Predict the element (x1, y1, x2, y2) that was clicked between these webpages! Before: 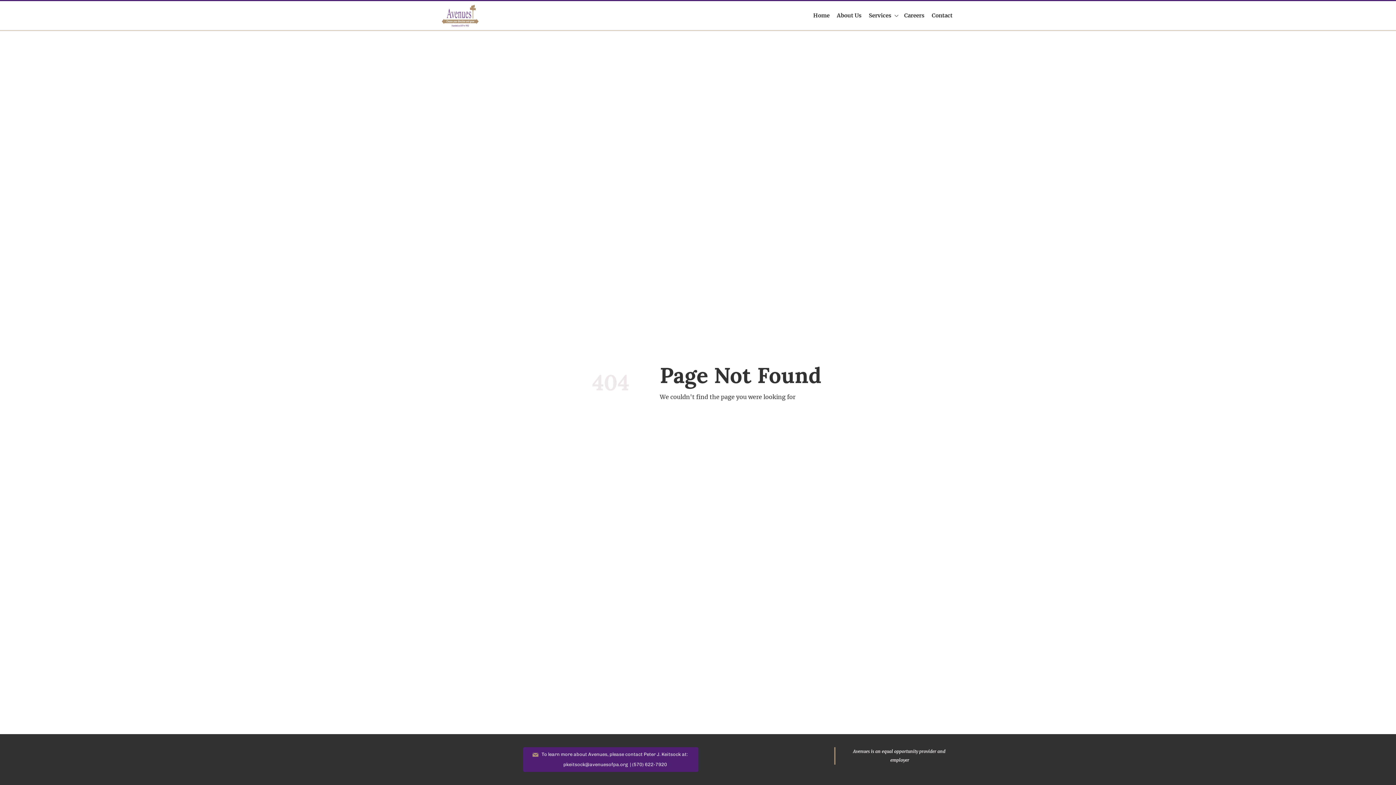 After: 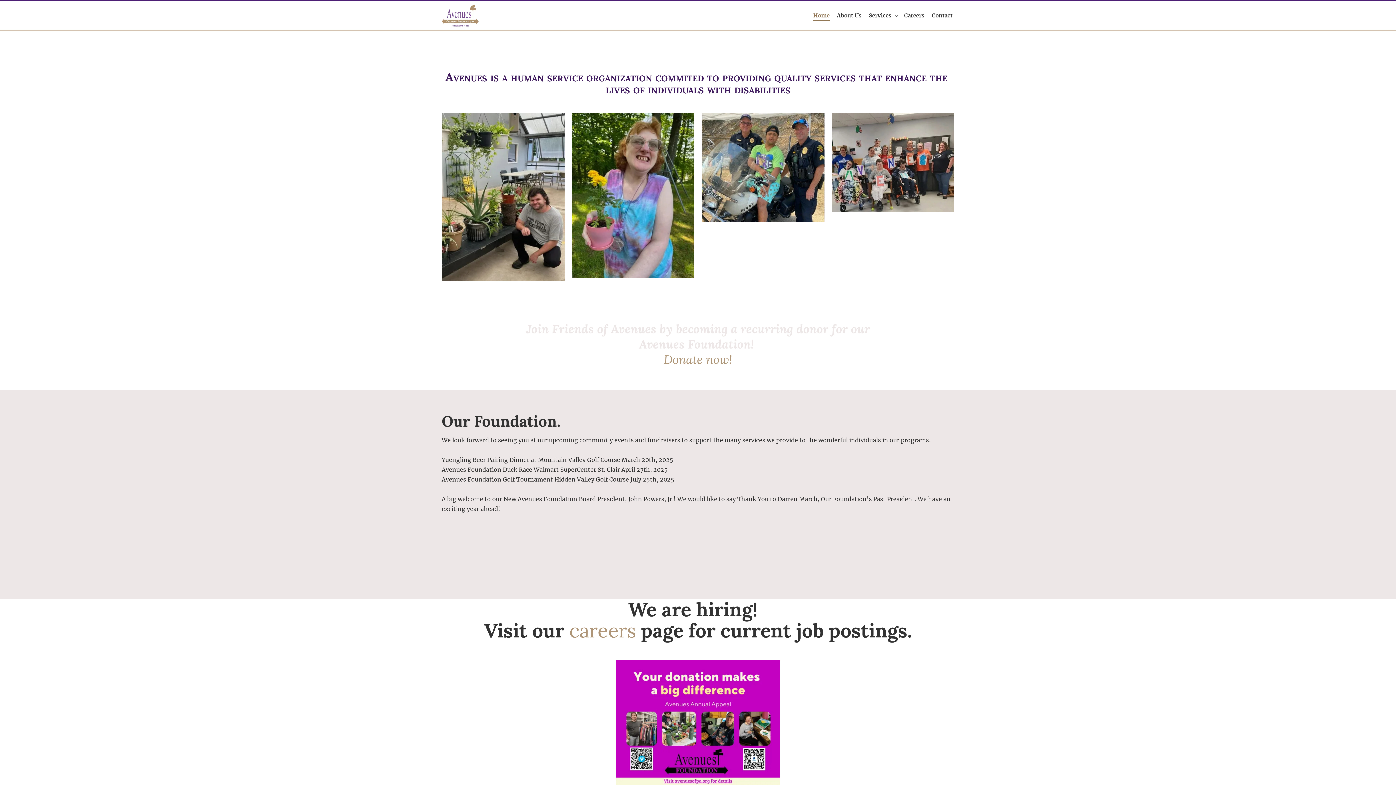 Action: label: Home bbox: (811, 10, 831, 21)